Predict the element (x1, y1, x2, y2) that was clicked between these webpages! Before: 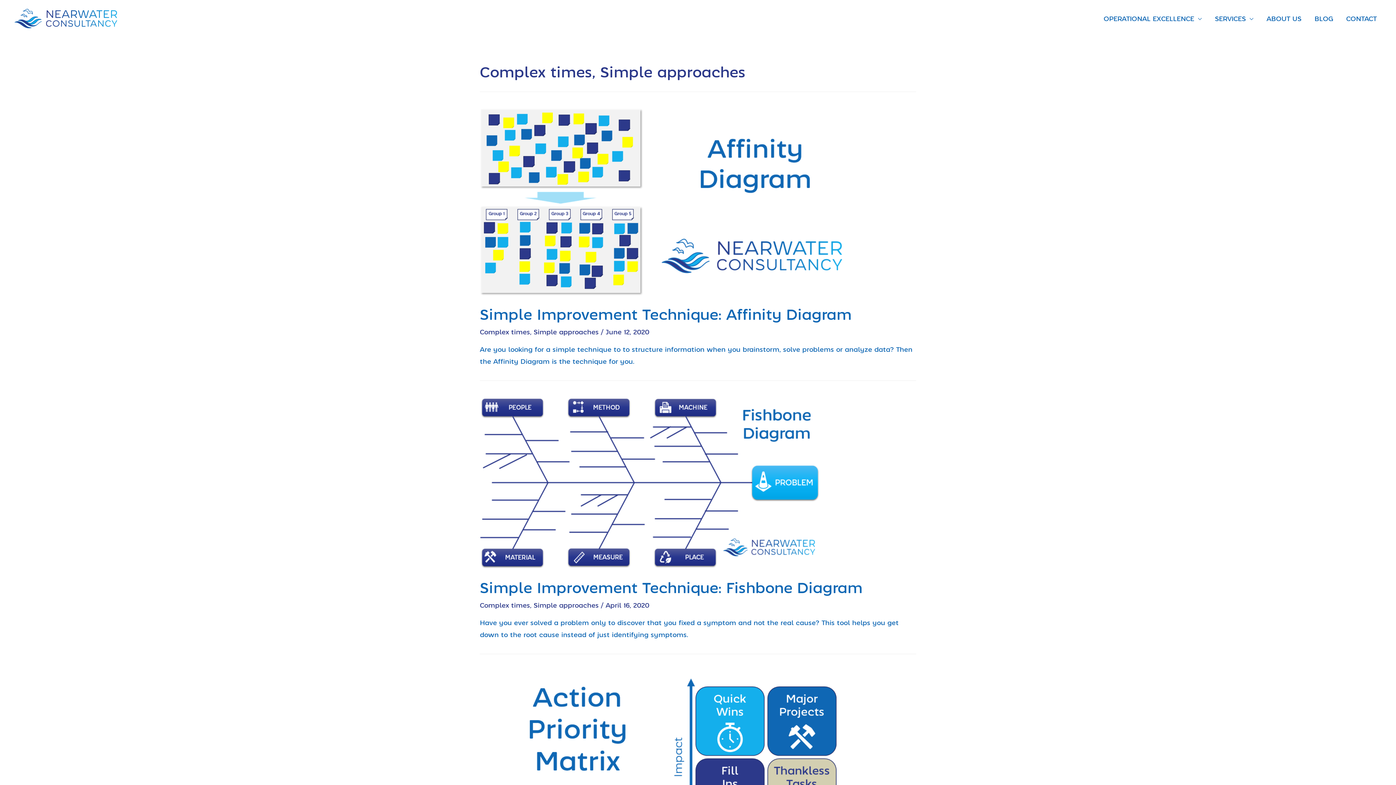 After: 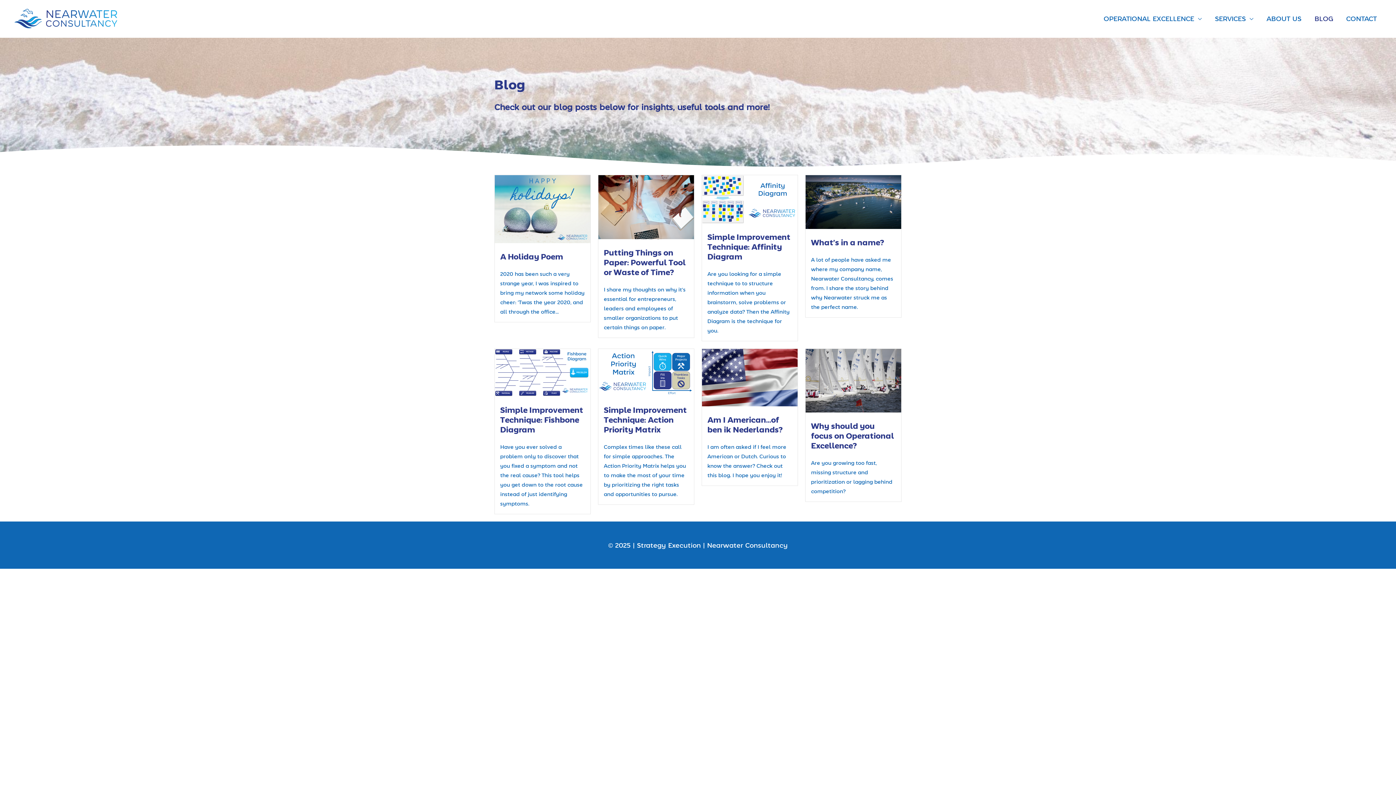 Action: bbox: (1308, 0, 1340, 37) label: BLOG